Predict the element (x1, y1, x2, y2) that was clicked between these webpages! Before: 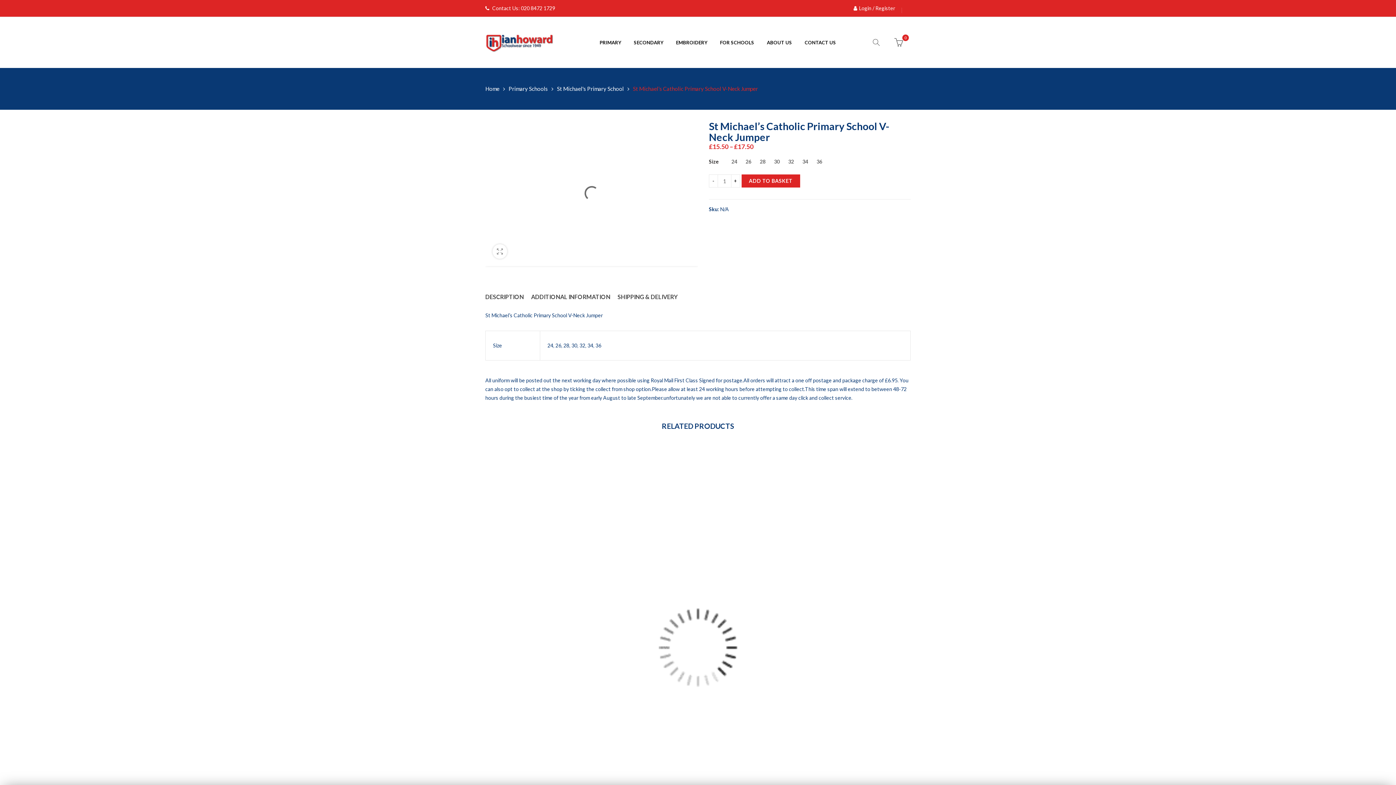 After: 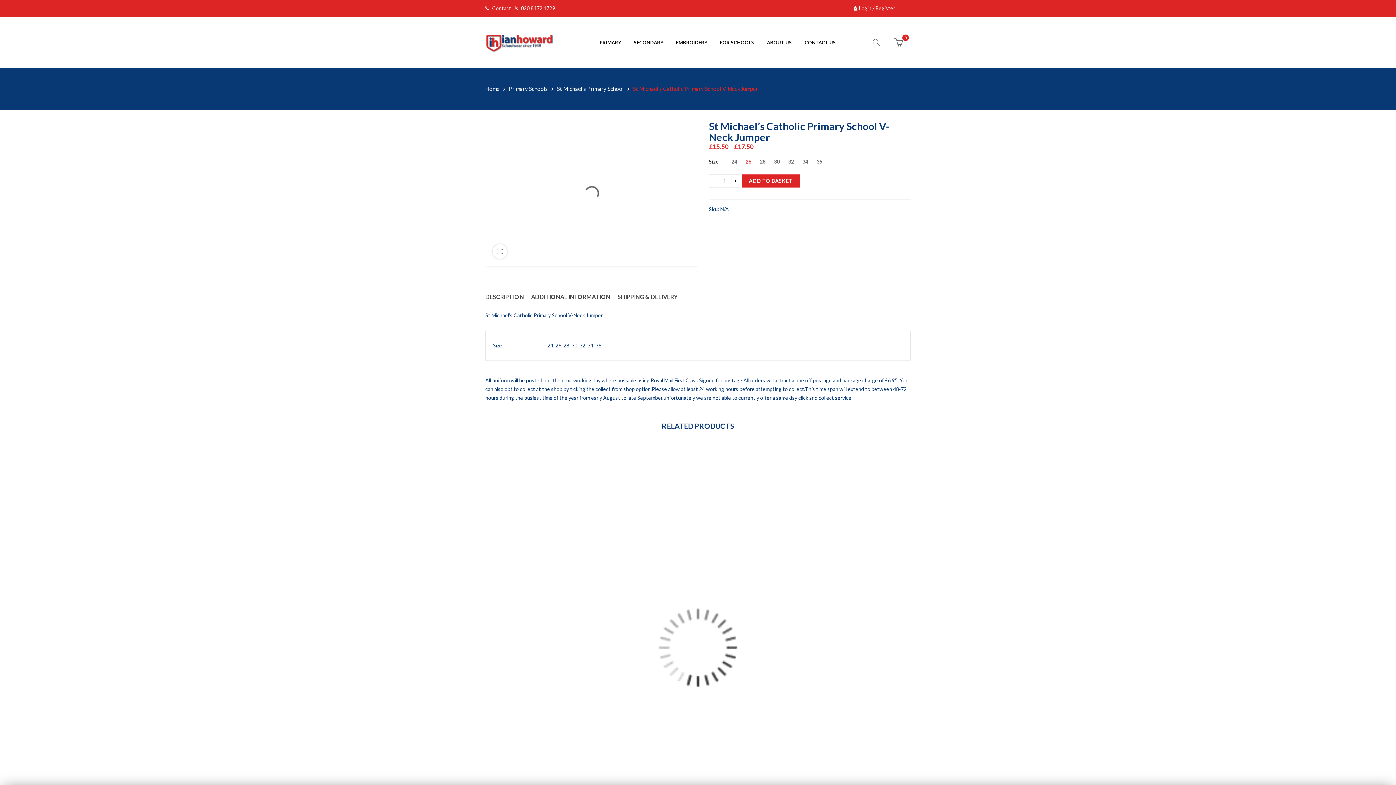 Action: label: 26 bbox: (744, 156, 753, 165)